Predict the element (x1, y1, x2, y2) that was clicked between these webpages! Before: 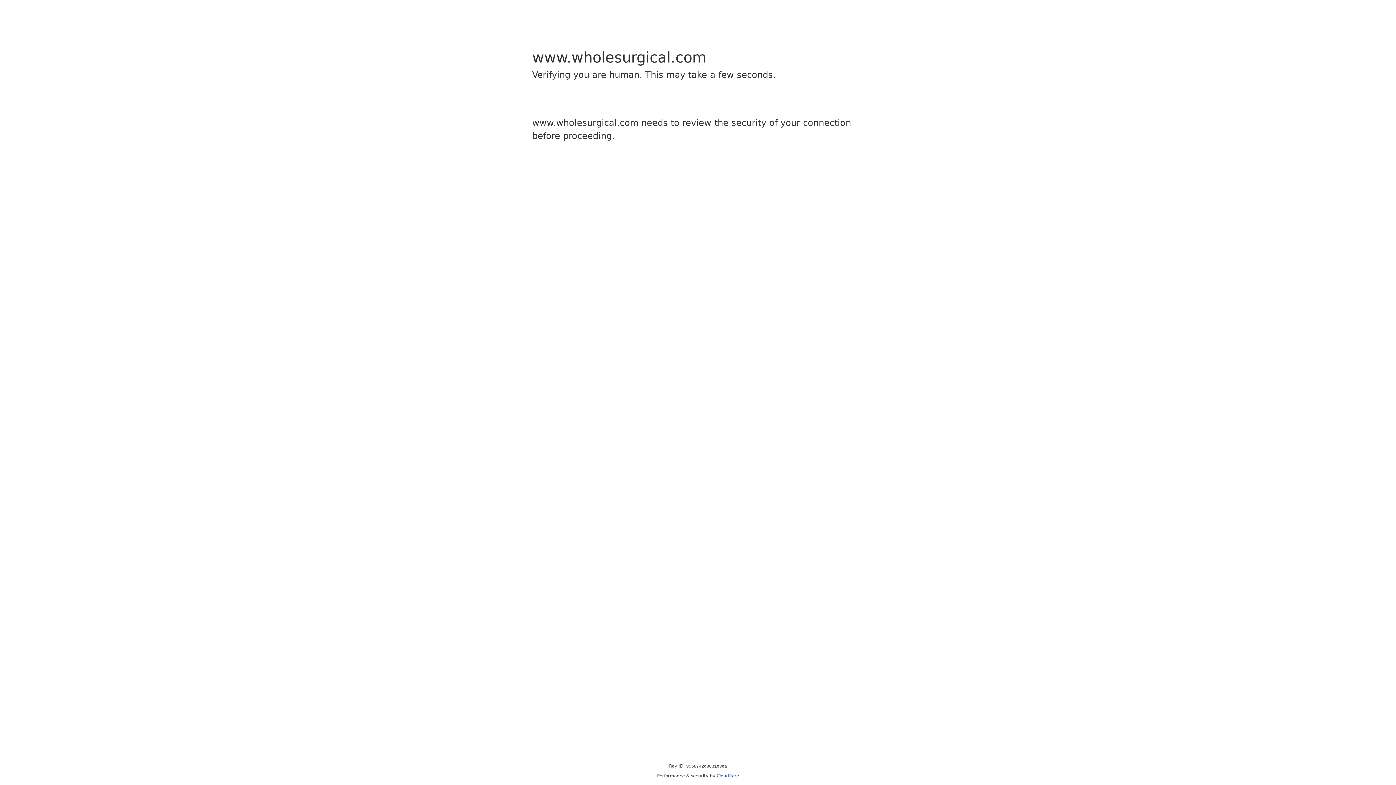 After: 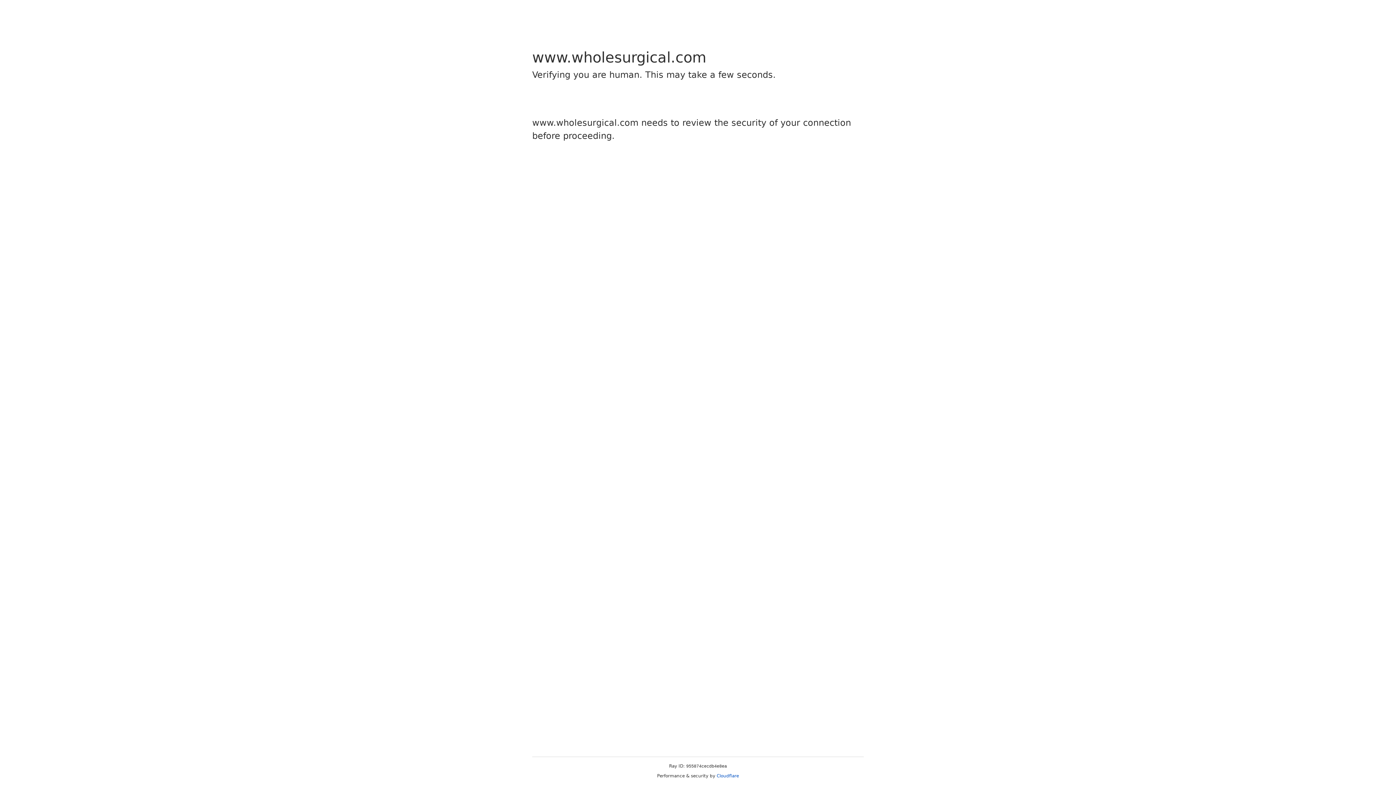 Action: bbox: (716, 773, 739, 778) label: Cloudflare